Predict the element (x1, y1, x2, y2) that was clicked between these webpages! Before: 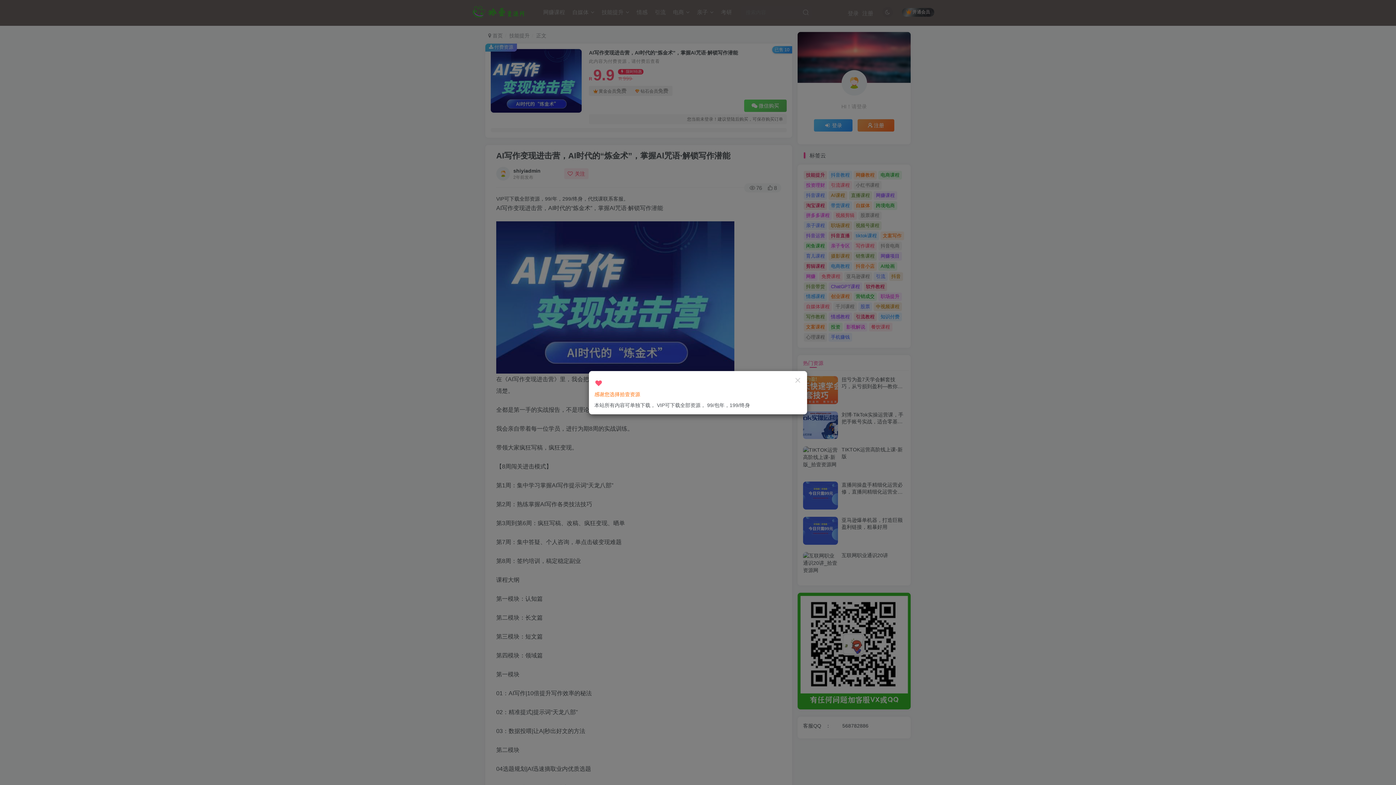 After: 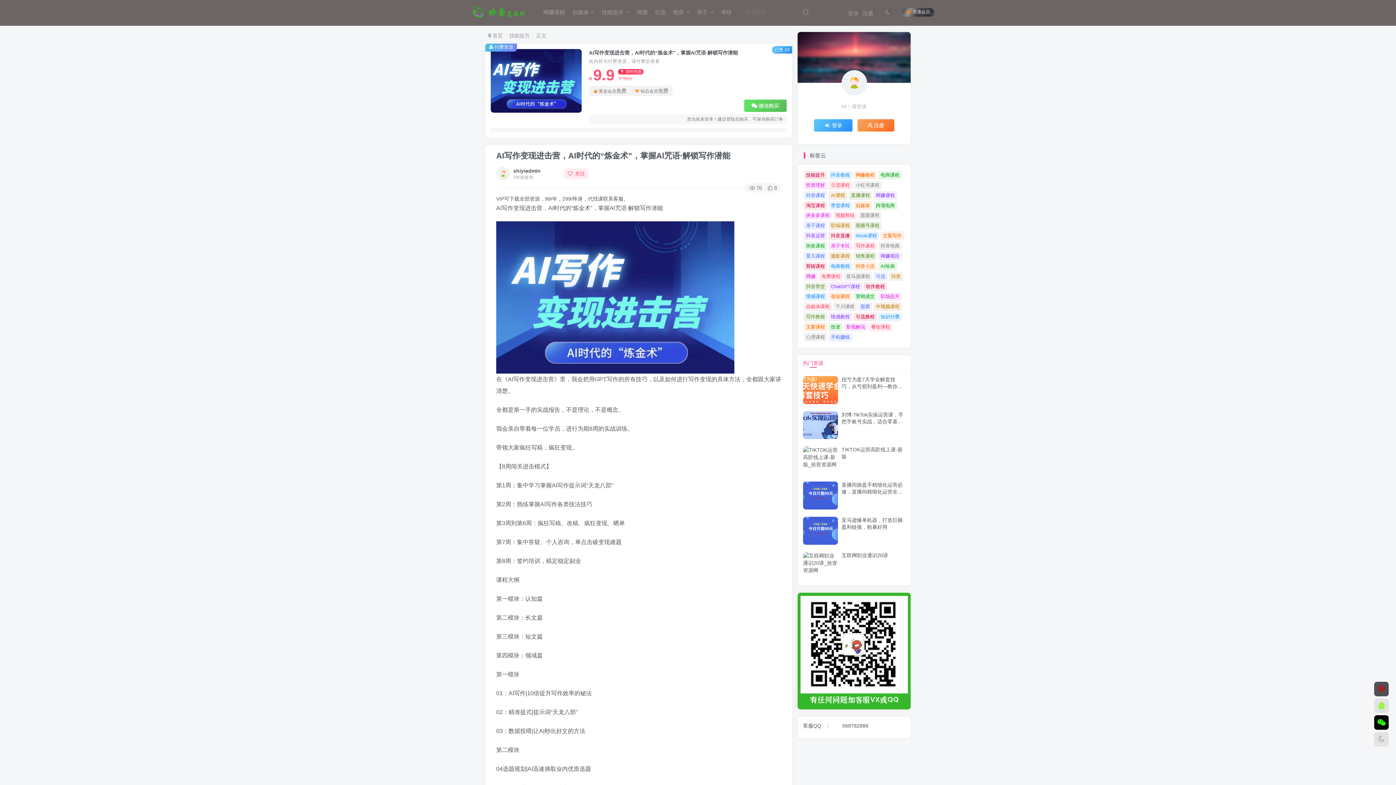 Action: bbox: (794, 376, 801, 384)